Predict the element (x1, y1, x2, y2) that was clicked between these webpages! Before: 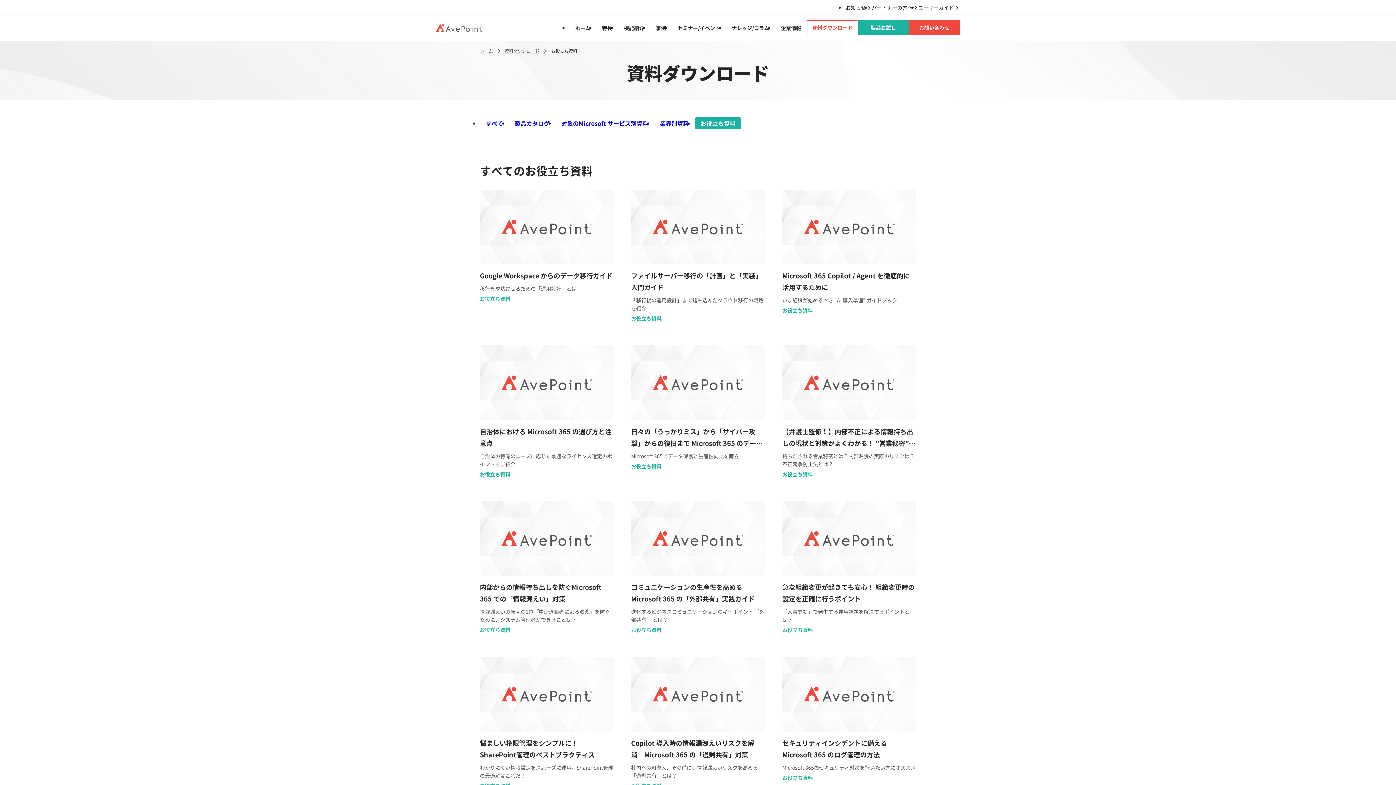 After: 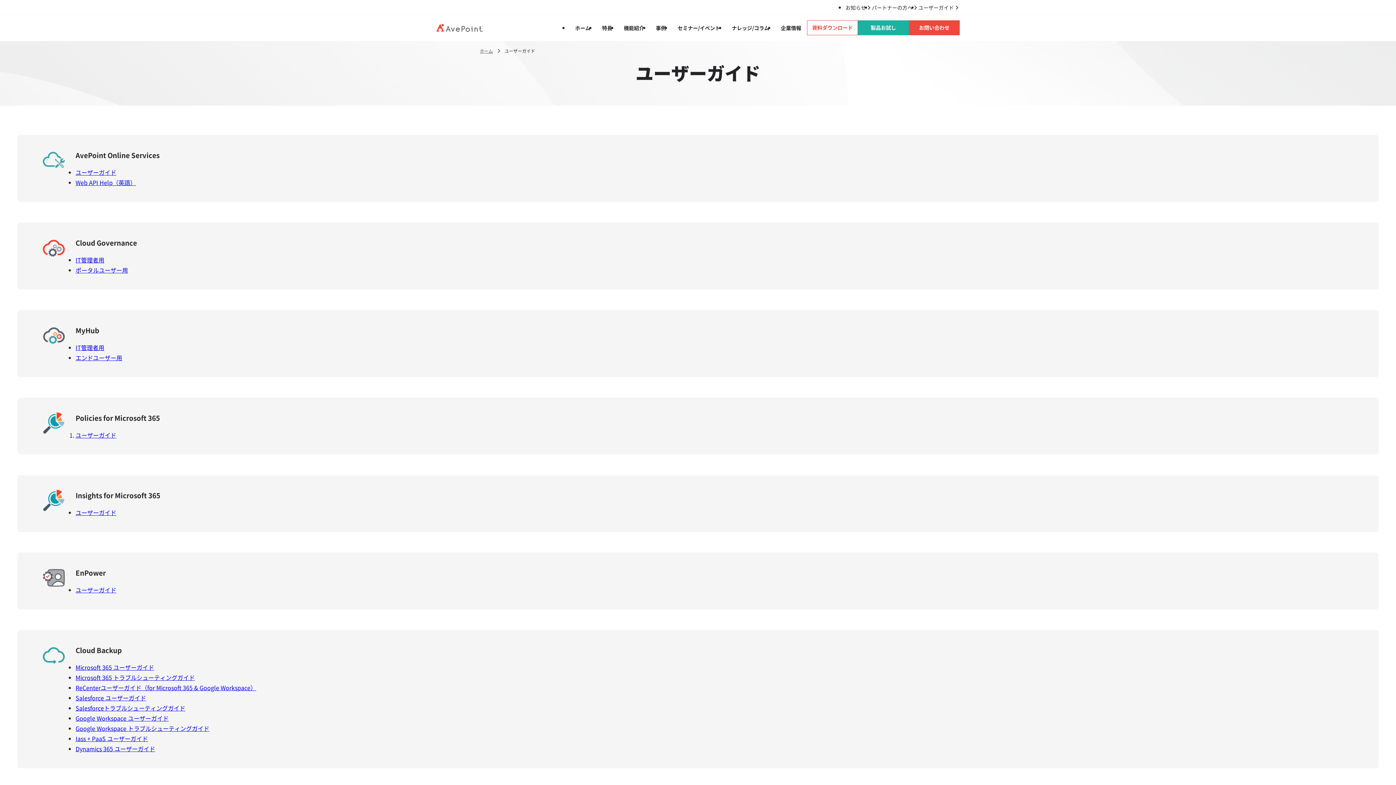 Action: bbox: (918, 4, 960, 11) label: ユーザーガイド